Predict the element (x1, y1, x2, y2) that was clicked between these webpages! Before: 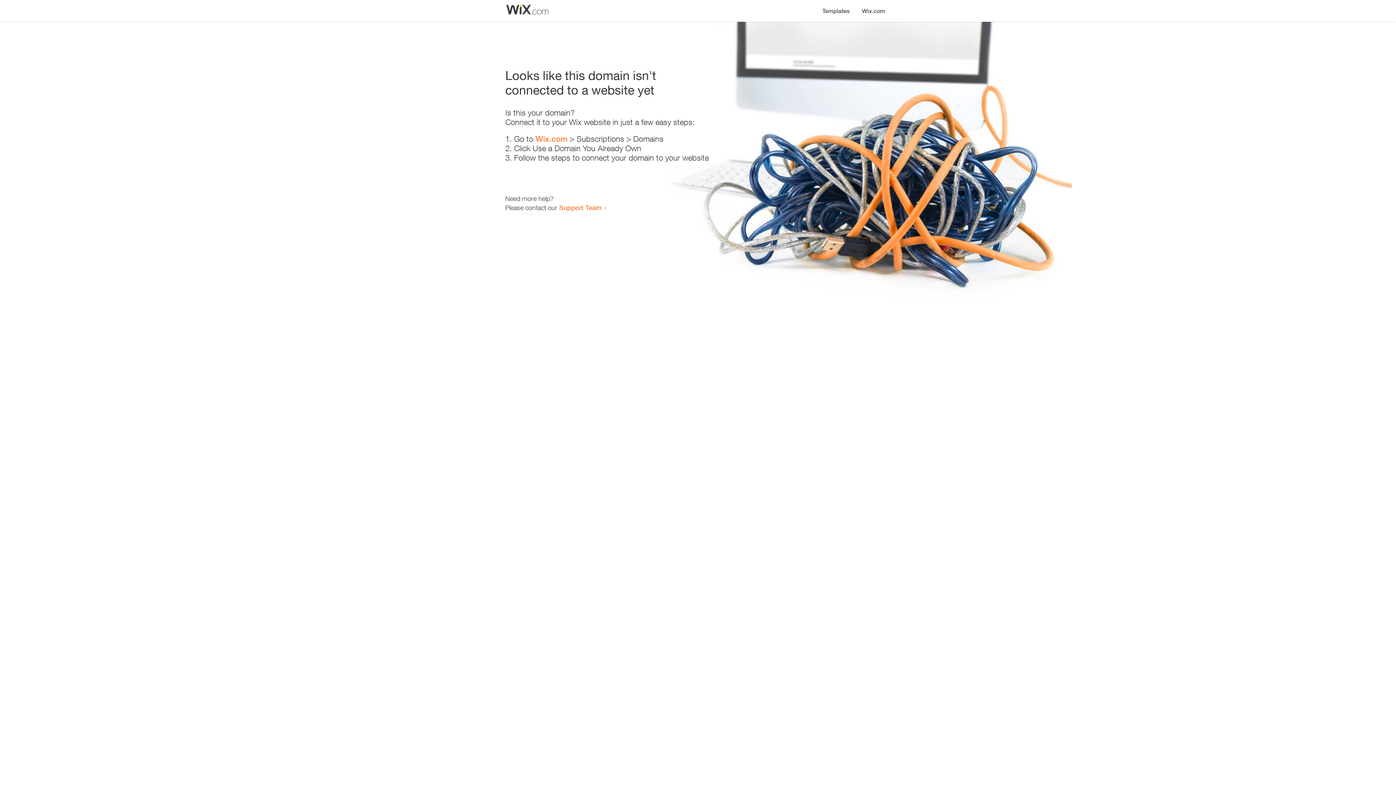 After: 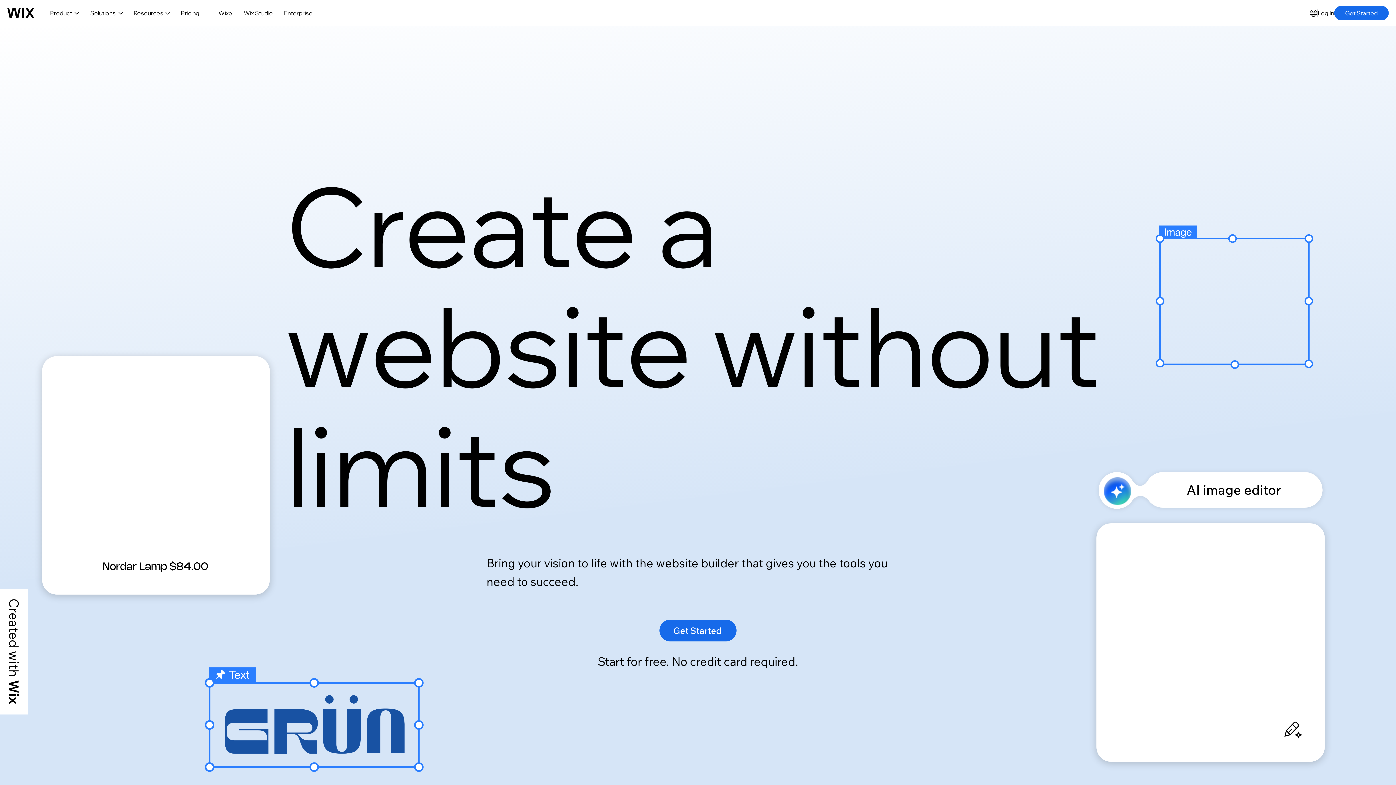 Action: bbox: (535, 134, 567, 143) label: Wix.com